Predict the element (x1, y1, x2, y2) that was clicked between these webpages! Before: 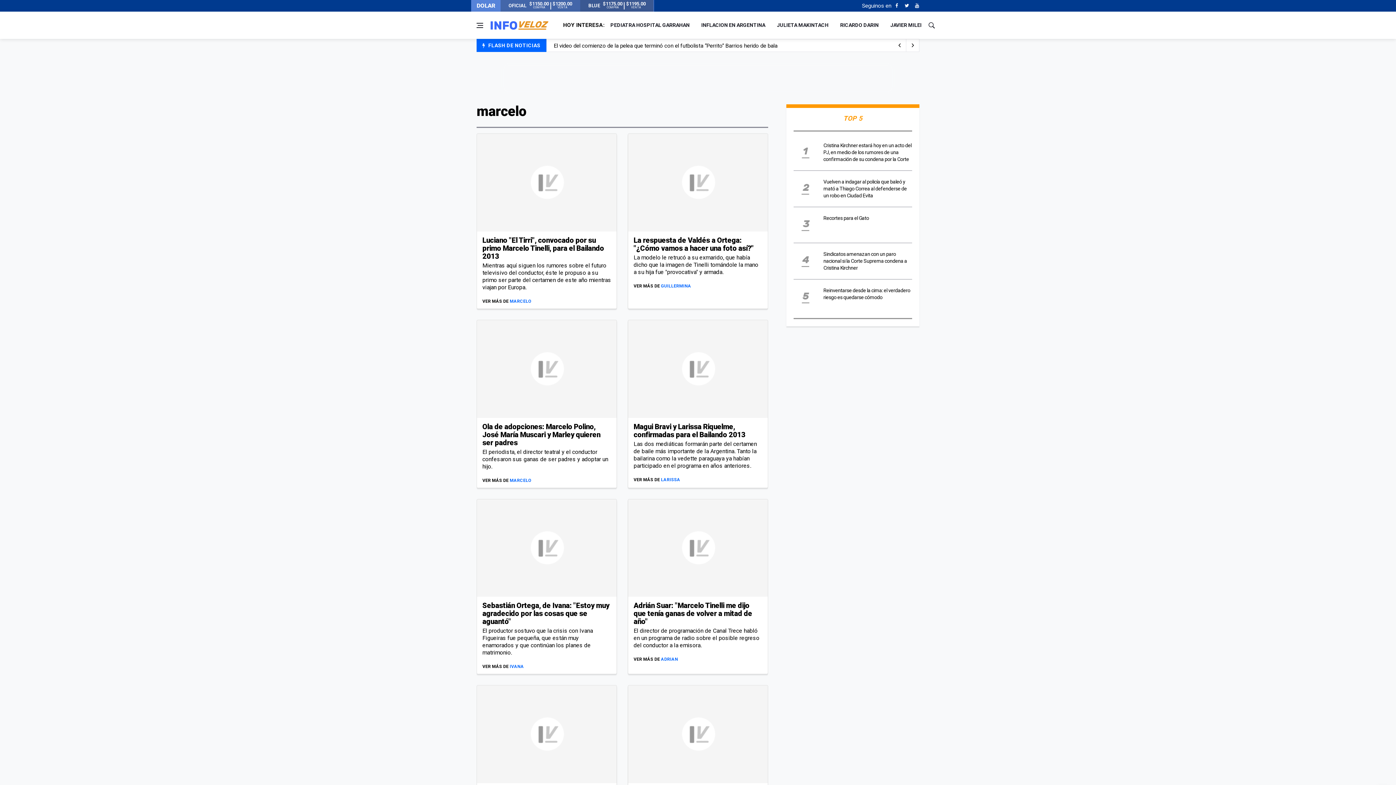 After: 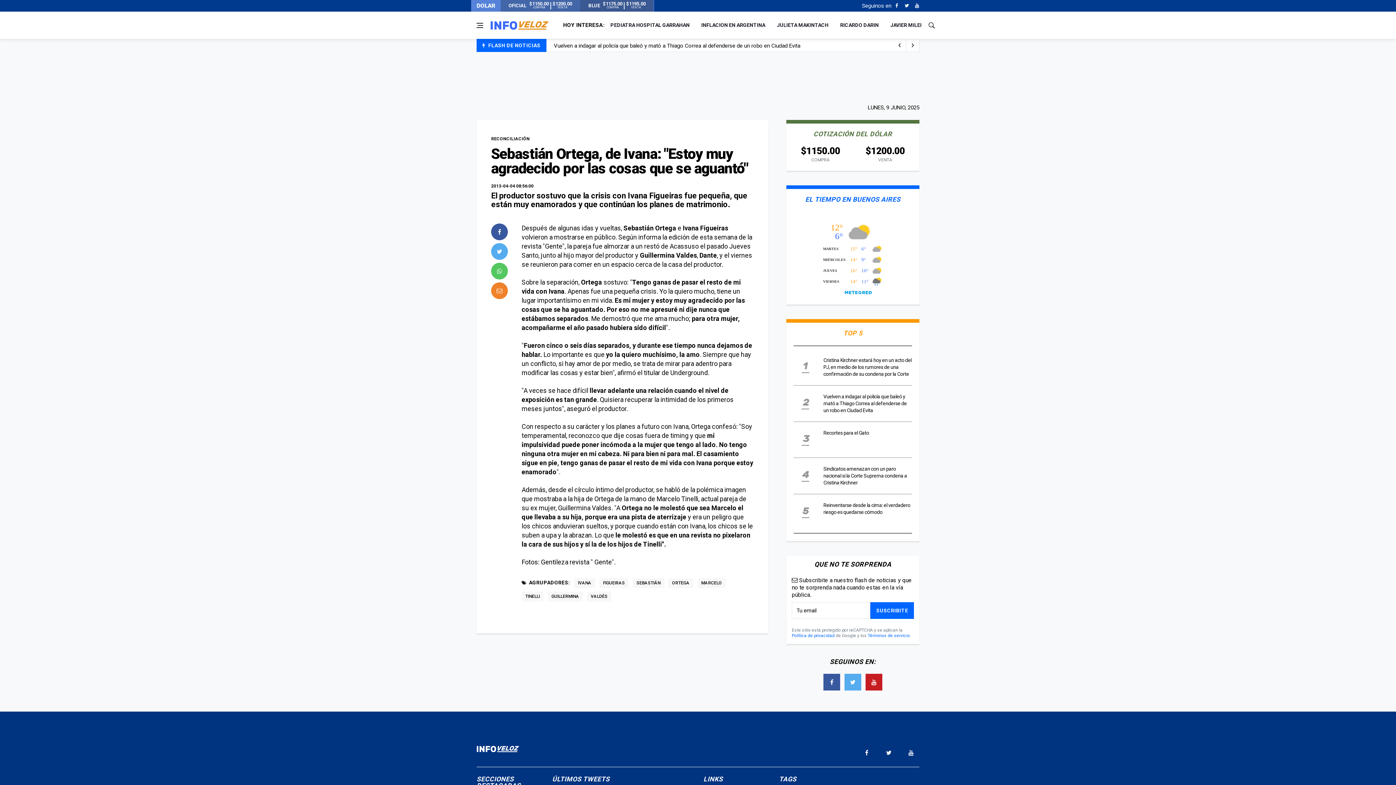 Action: bbox: (477, 499, 616, 597)